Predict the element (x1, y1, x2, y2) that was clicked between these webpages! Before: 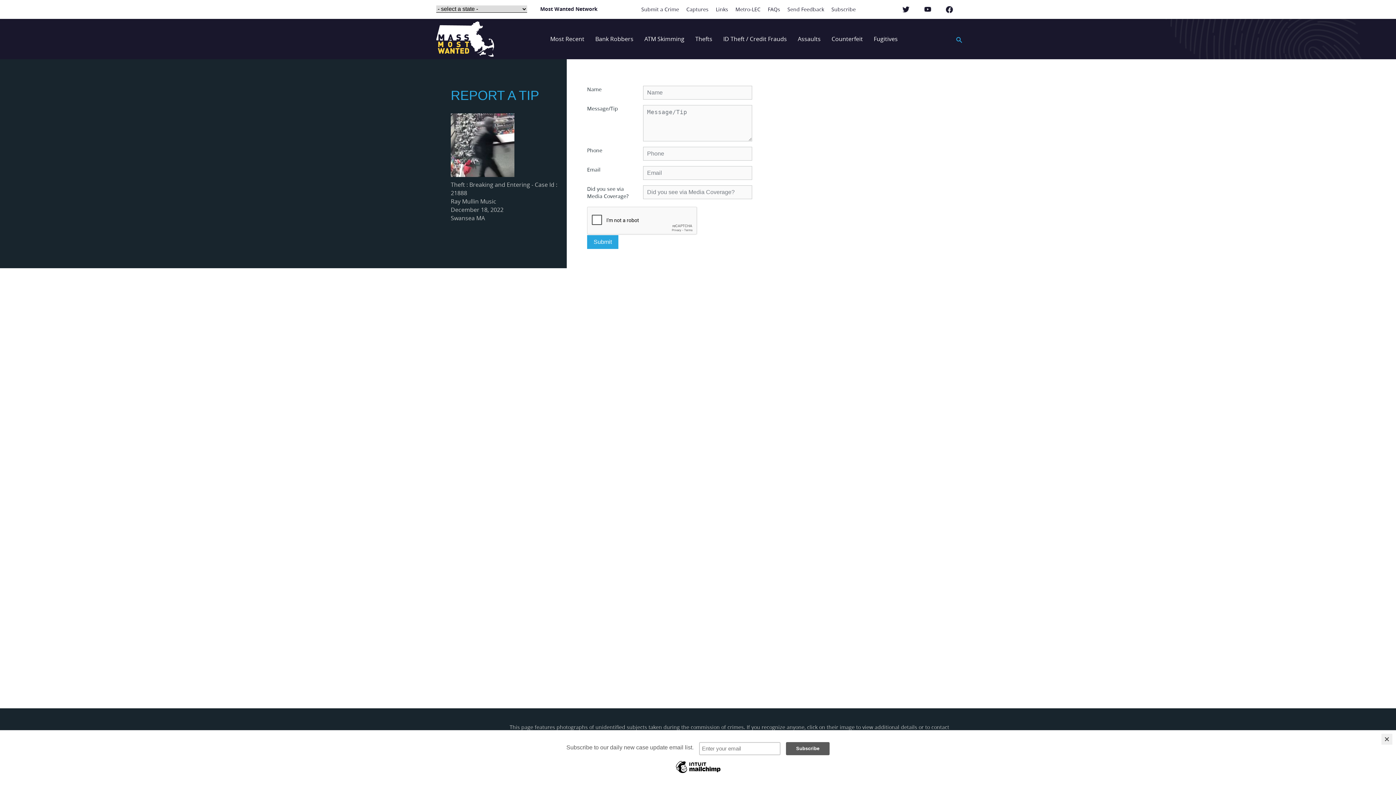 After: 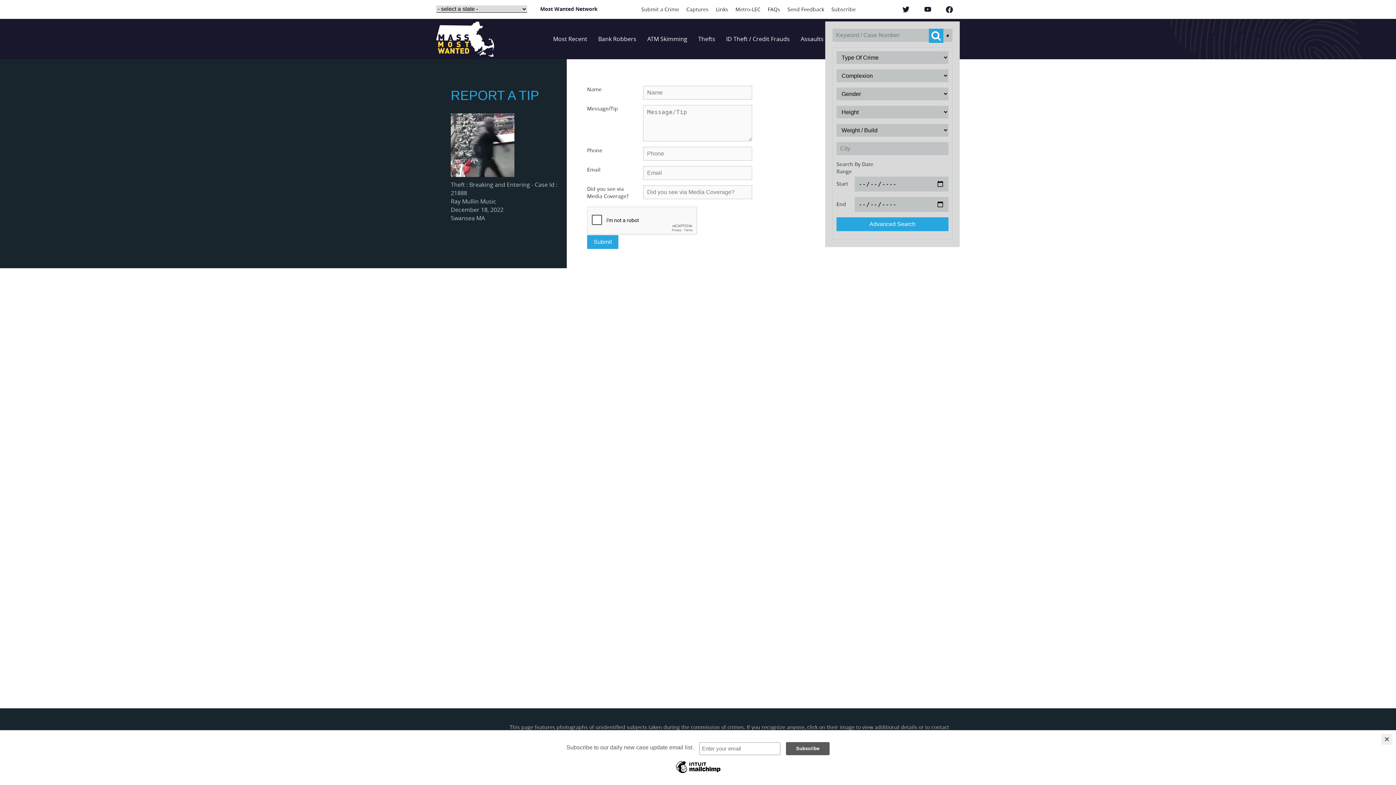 Action: label: Search bbox: (954, 36, 960, 42)